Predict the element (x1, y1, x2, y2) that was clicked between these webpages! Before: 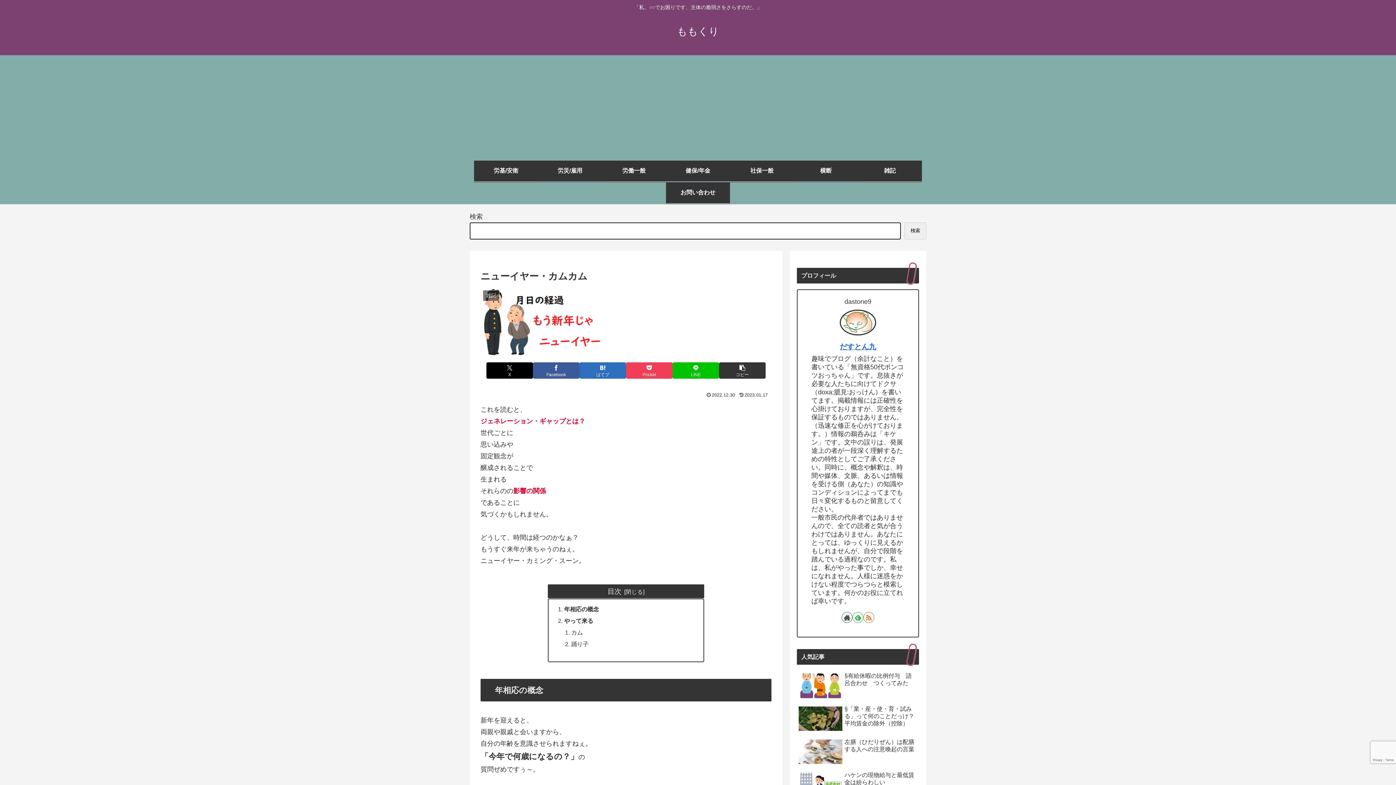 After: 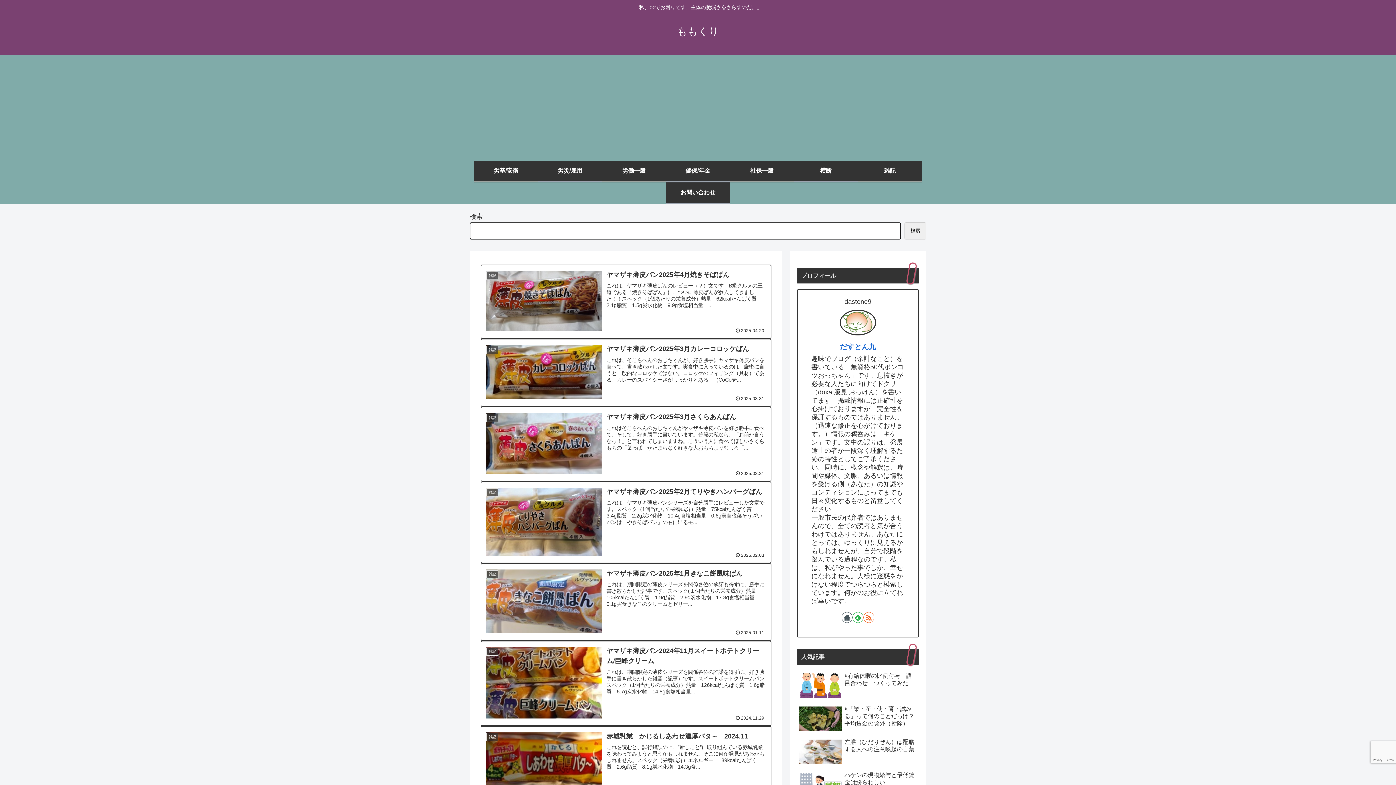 Action: bbox: (670, 29, 725, 36) label: ももくり